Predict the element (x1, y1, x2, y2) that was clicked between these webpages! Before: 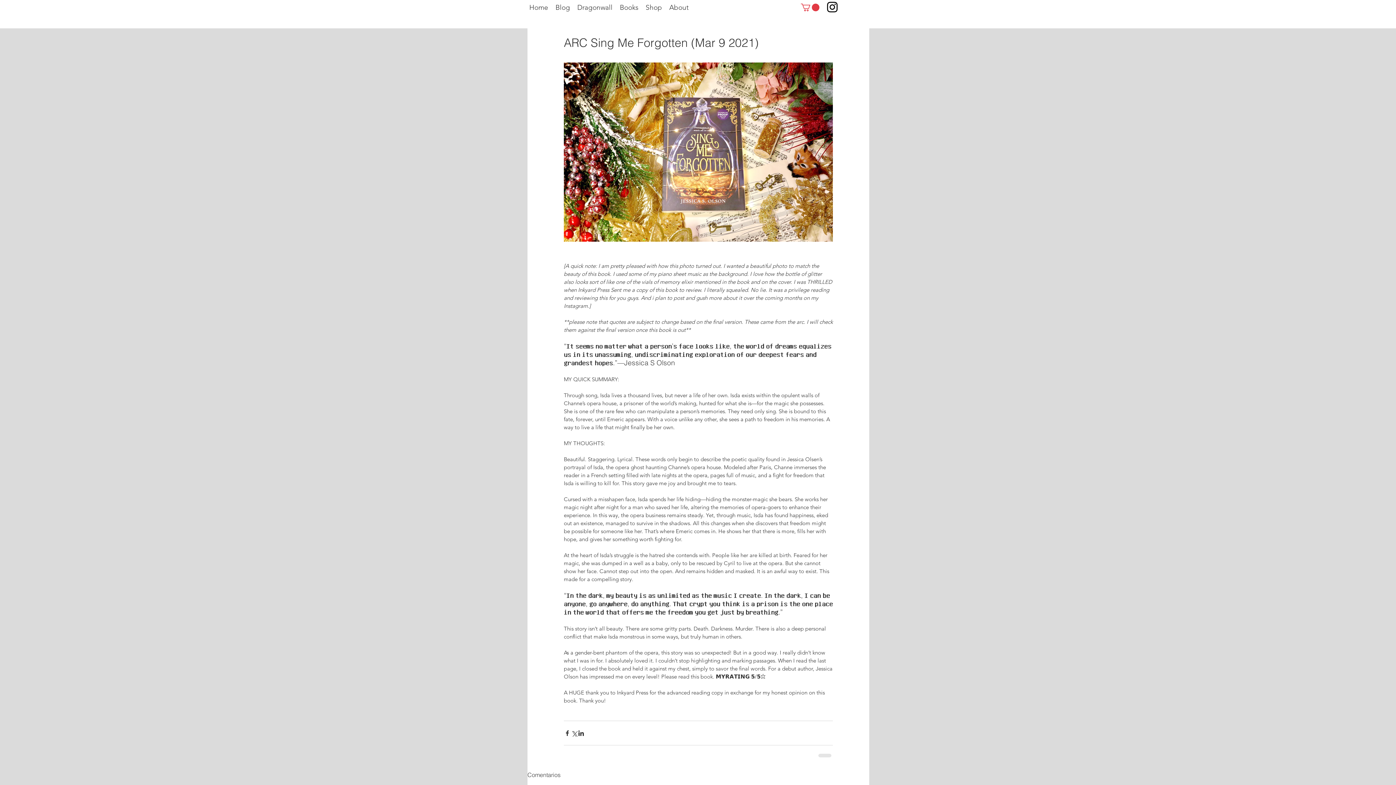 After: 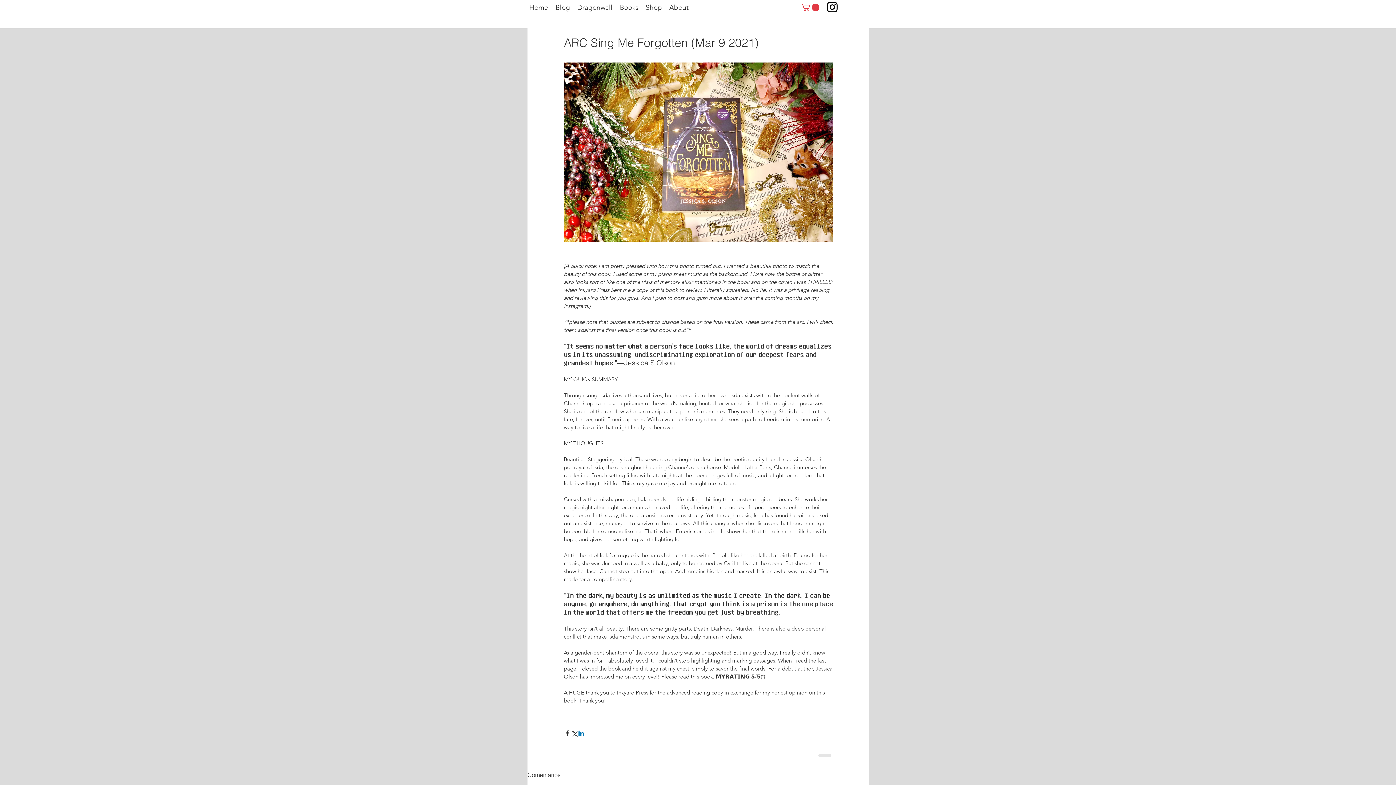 Action: label: Share via LinkedIn bbox: (577, 730, 584, 736)